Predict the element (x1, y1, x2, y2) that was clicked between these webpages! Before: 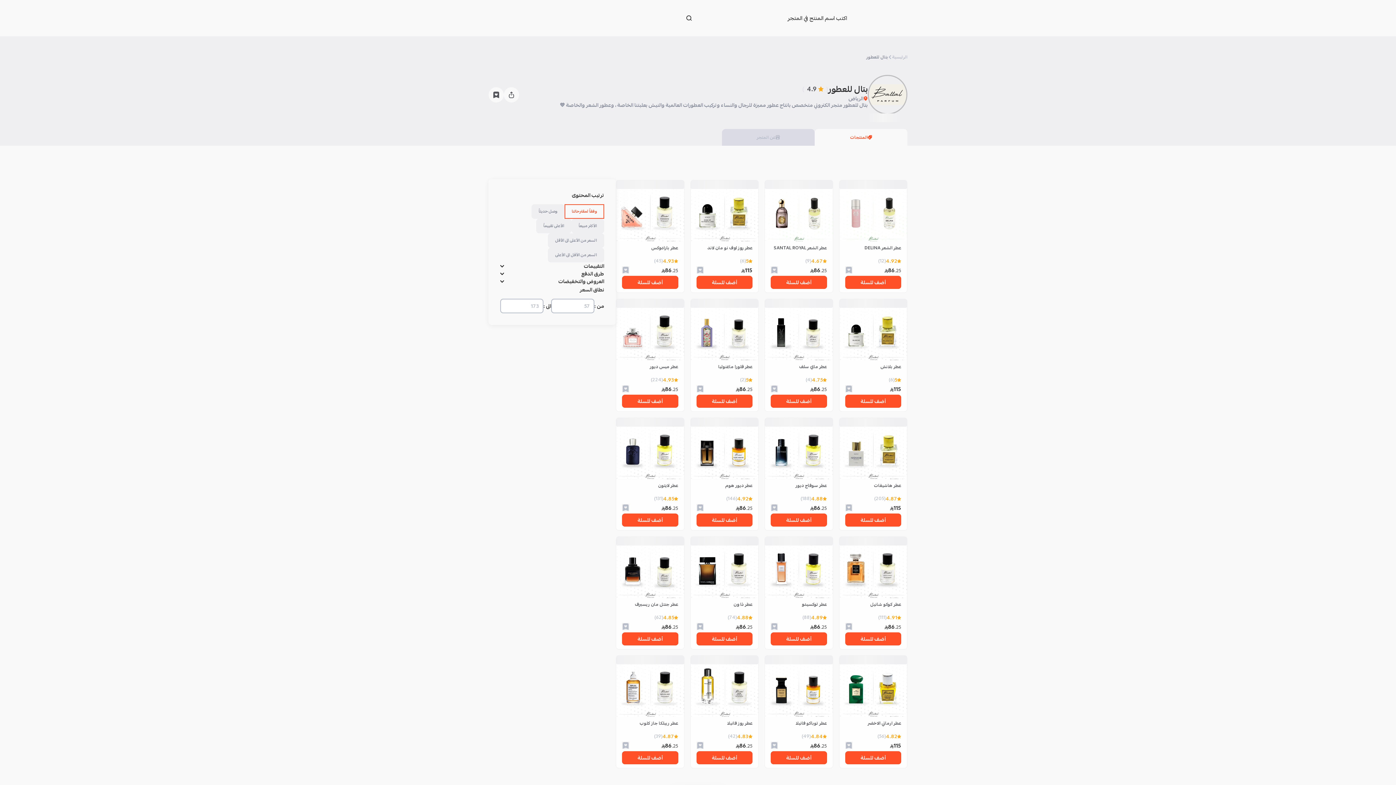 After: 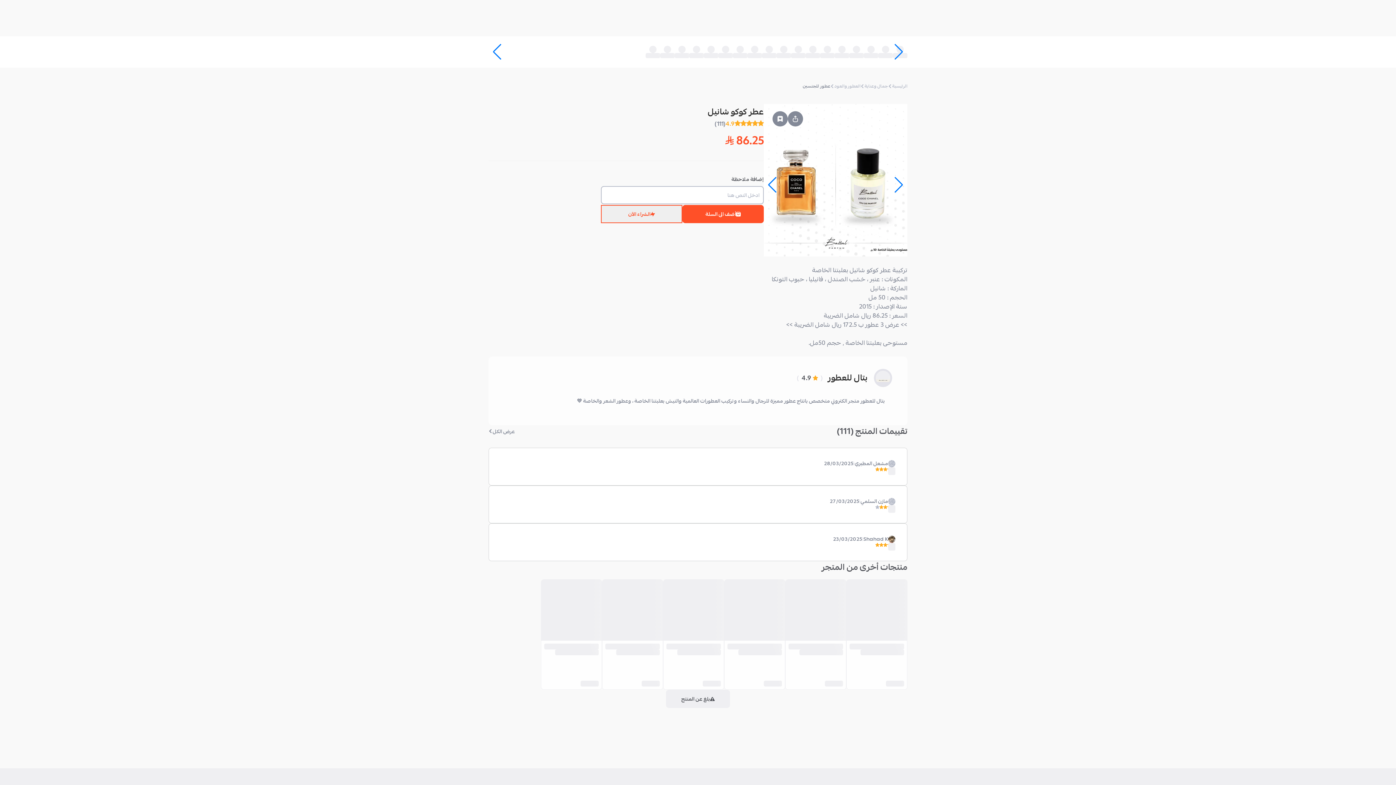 Action: bbox: (839, 536, 907, 648) label: Product Details